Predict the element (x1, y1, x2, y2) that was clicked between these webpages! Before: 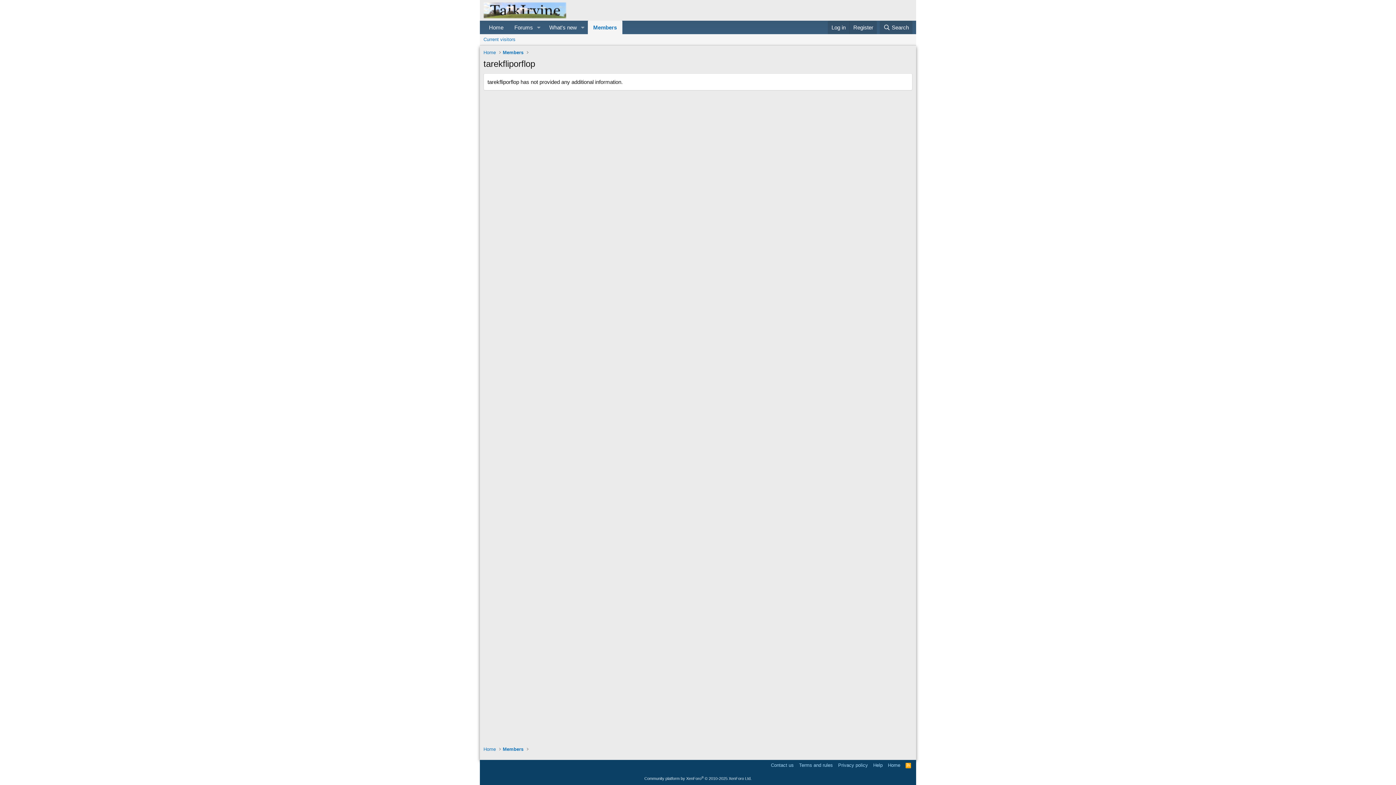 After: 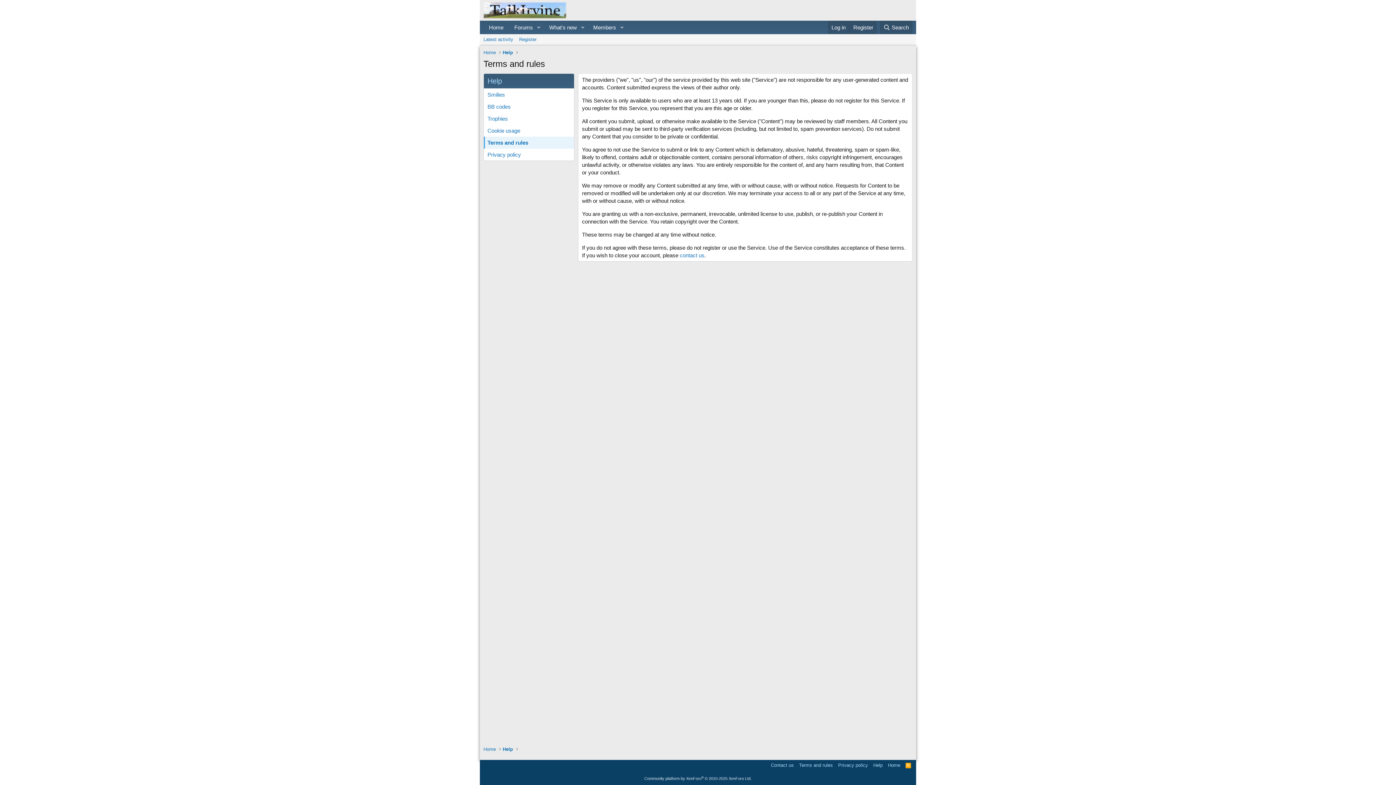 Action: label: Terms and rules bbox: (797, 762, 834, 769)